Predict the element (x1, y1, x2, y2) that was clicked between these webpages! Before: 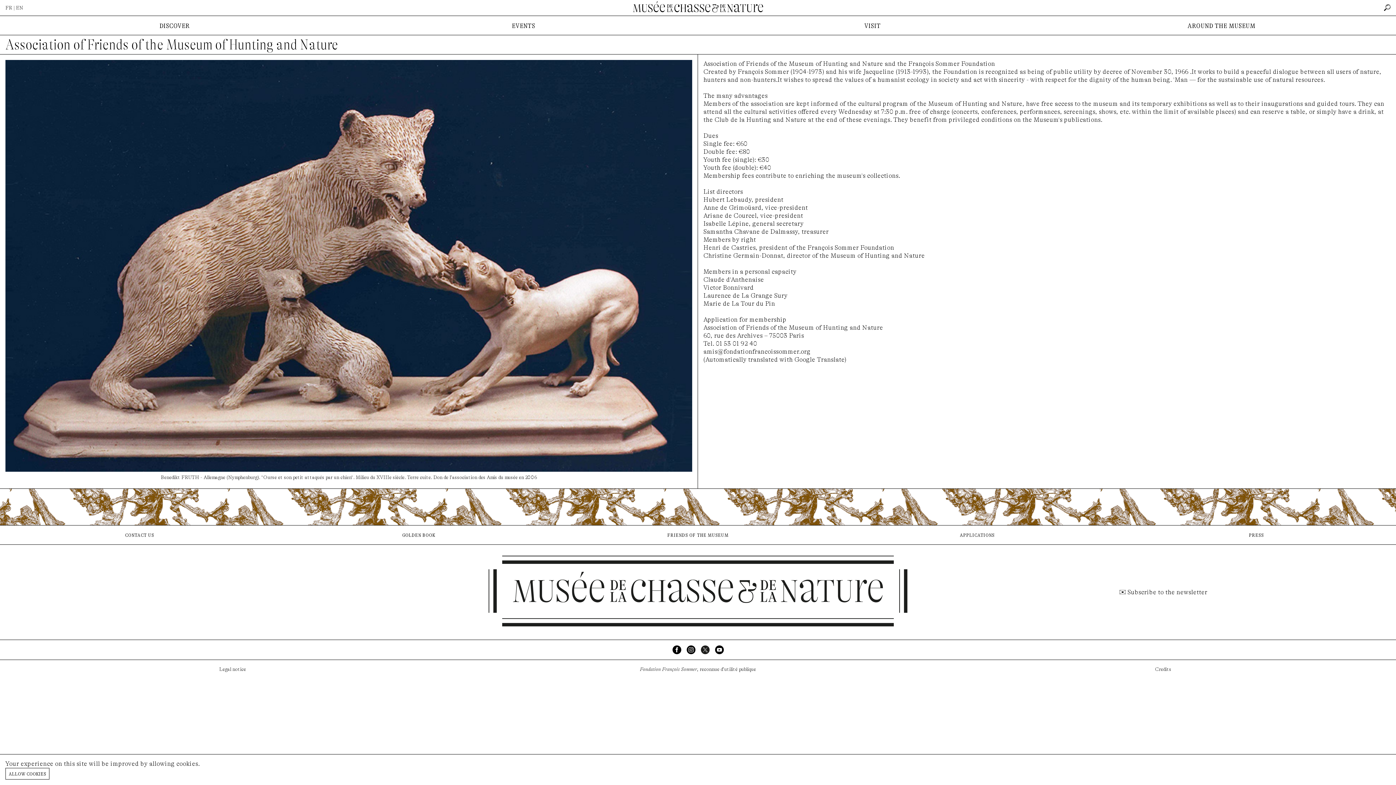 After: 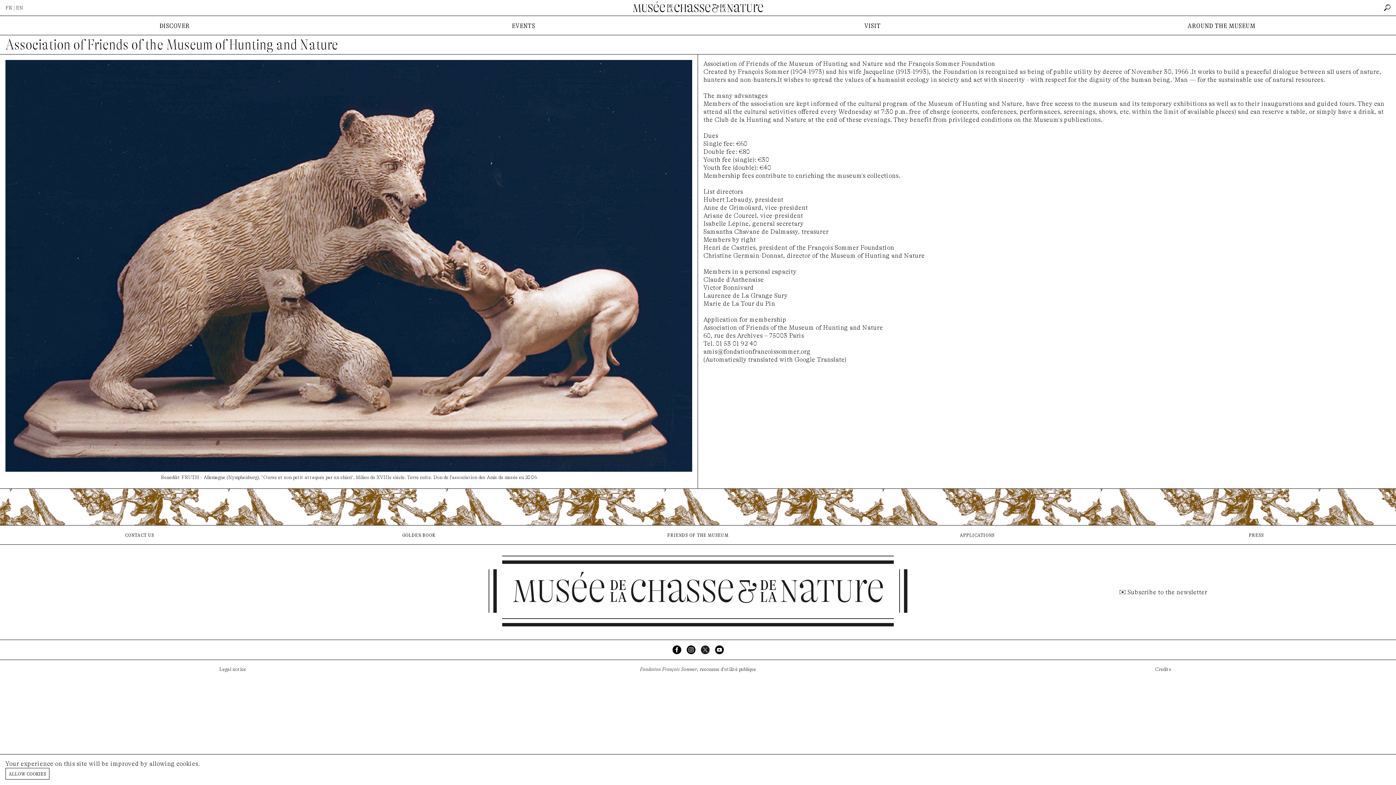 Action: bbox: (686, 646, 695, 653)